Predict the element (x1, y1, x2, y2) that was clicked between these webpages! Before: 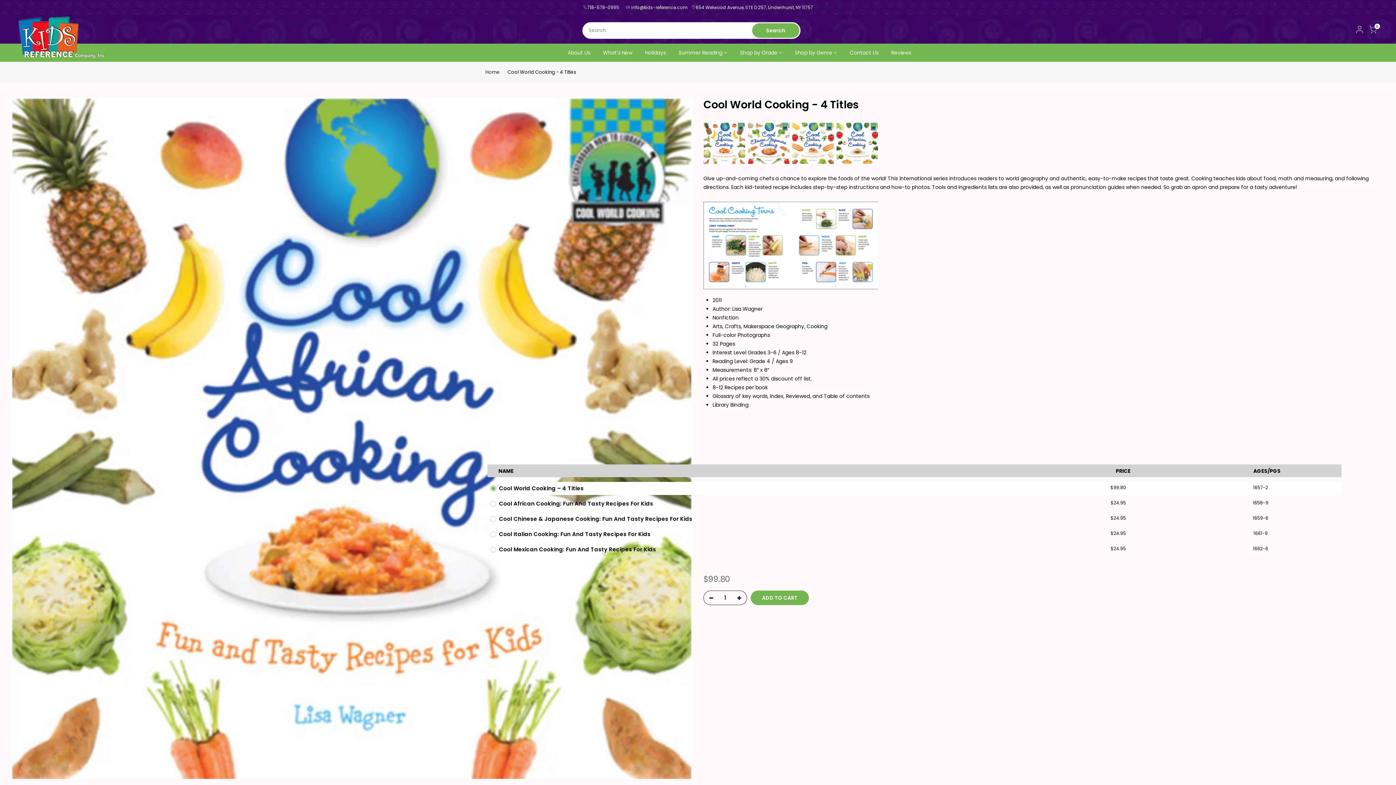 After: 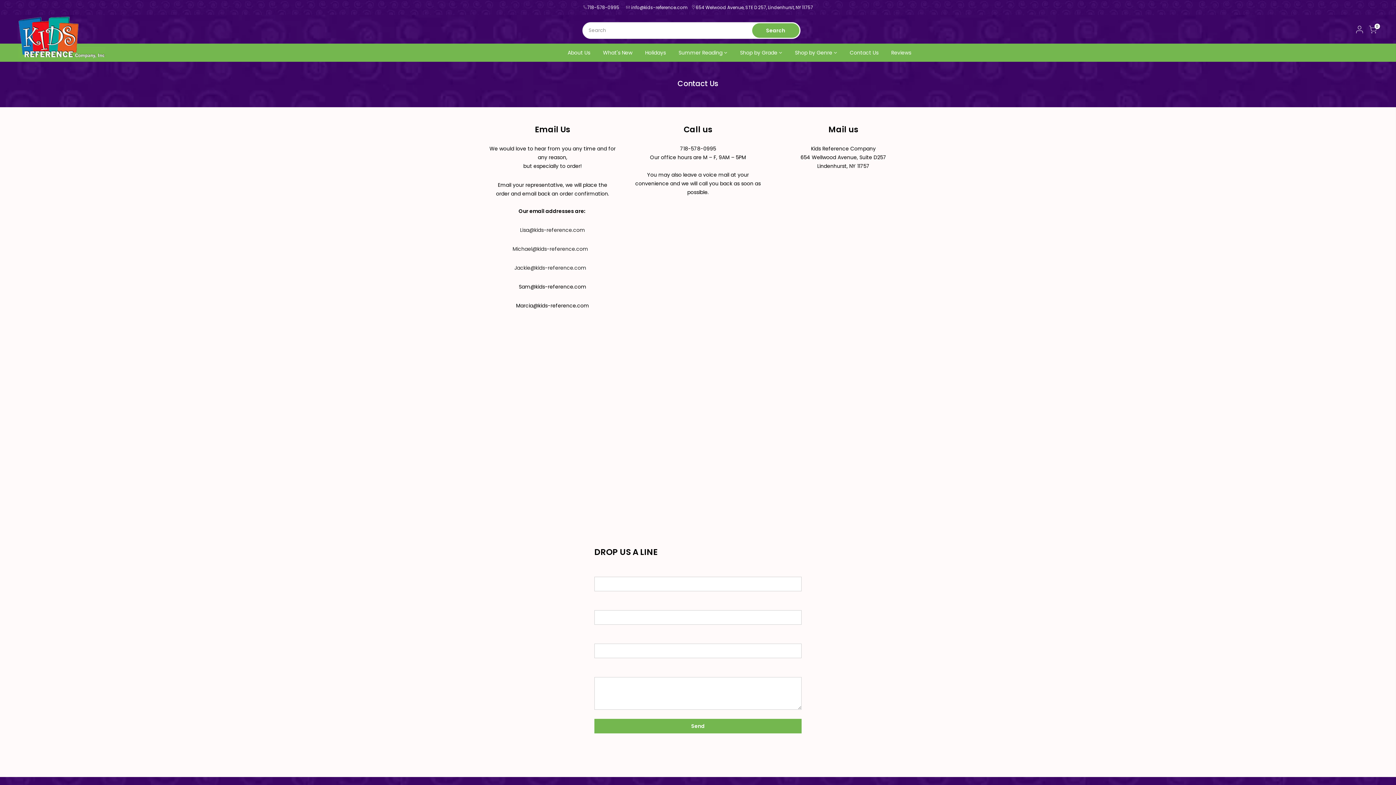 Action: label: Contact Us bbox: (843, 43, 885, 61)